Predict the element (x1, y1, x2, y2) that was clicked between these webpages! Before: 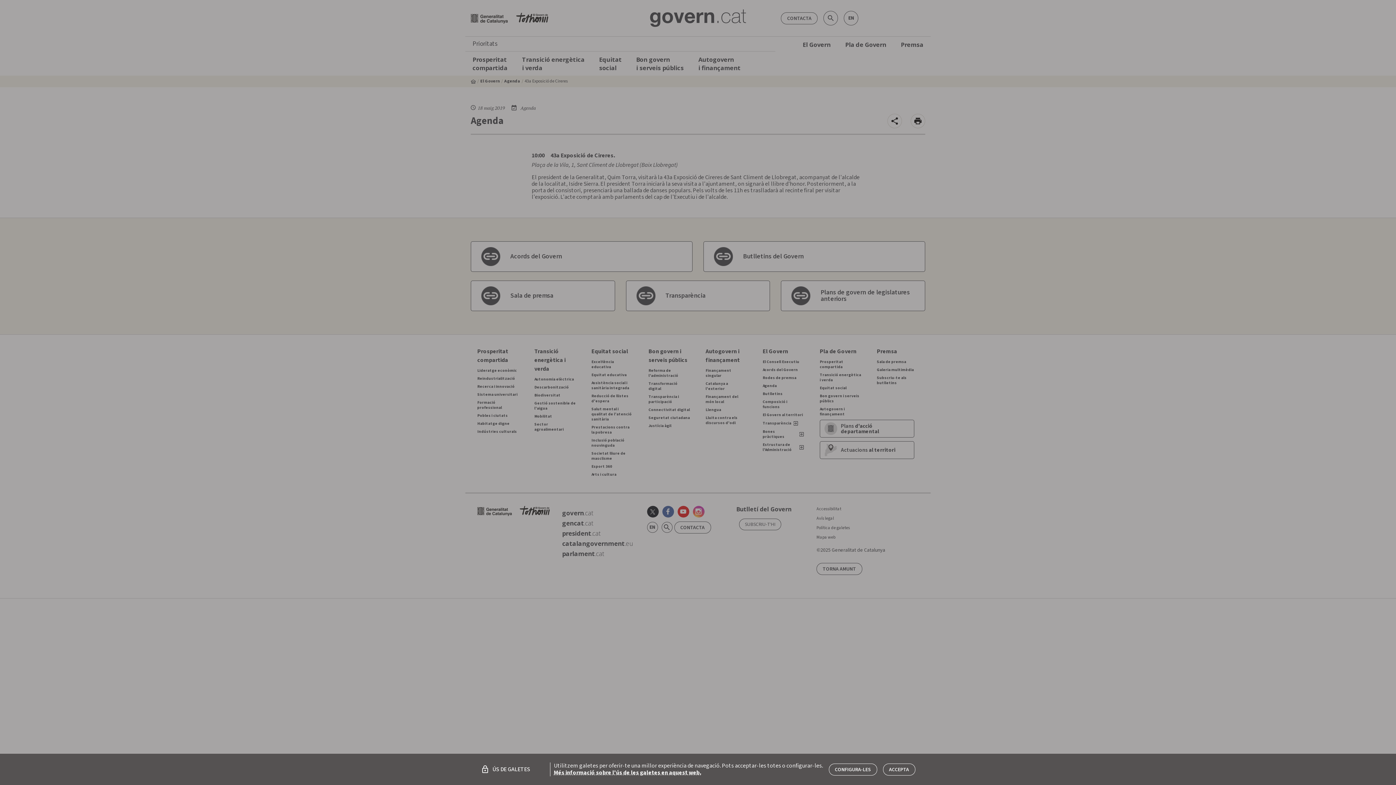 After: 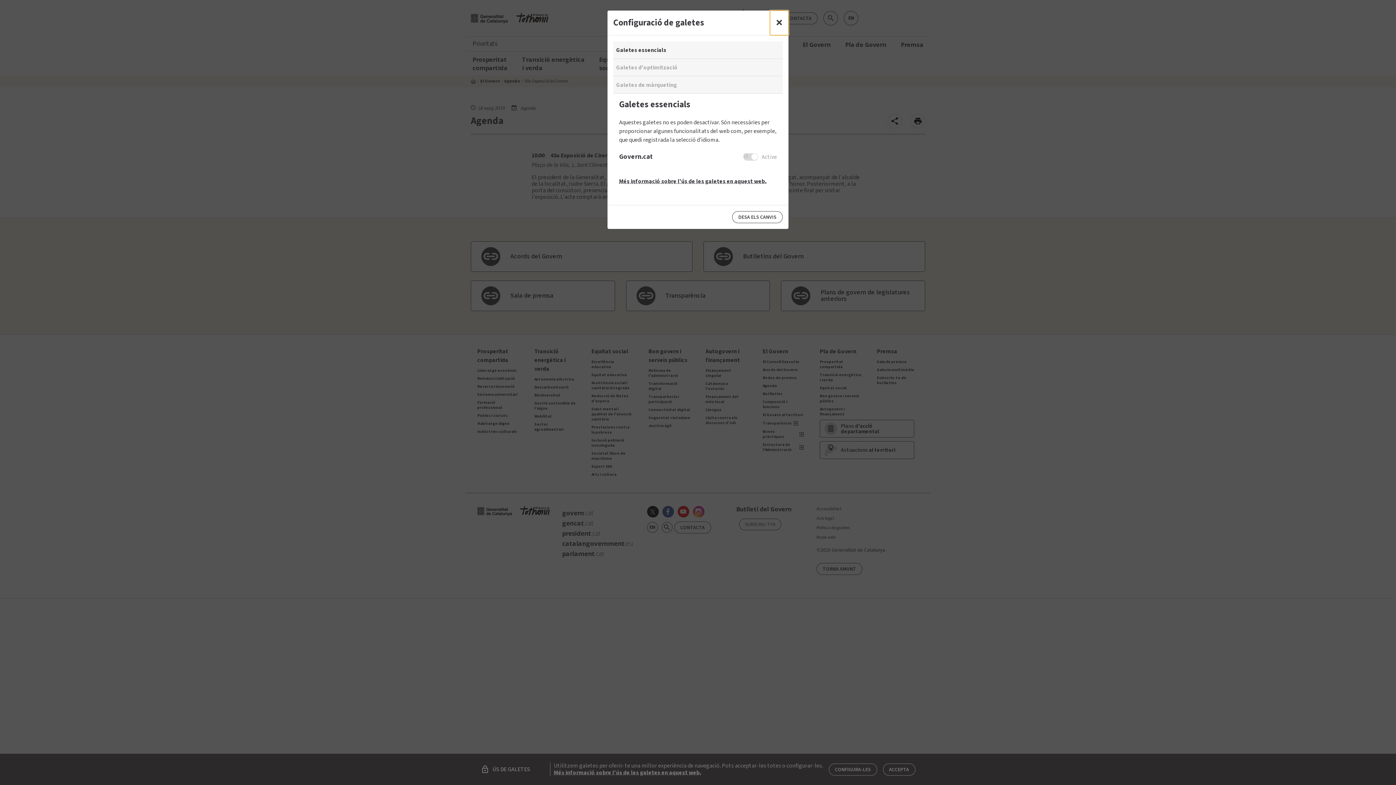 Action: bbox: (828, 763, 877, 775) label: CONFIGURA-LES